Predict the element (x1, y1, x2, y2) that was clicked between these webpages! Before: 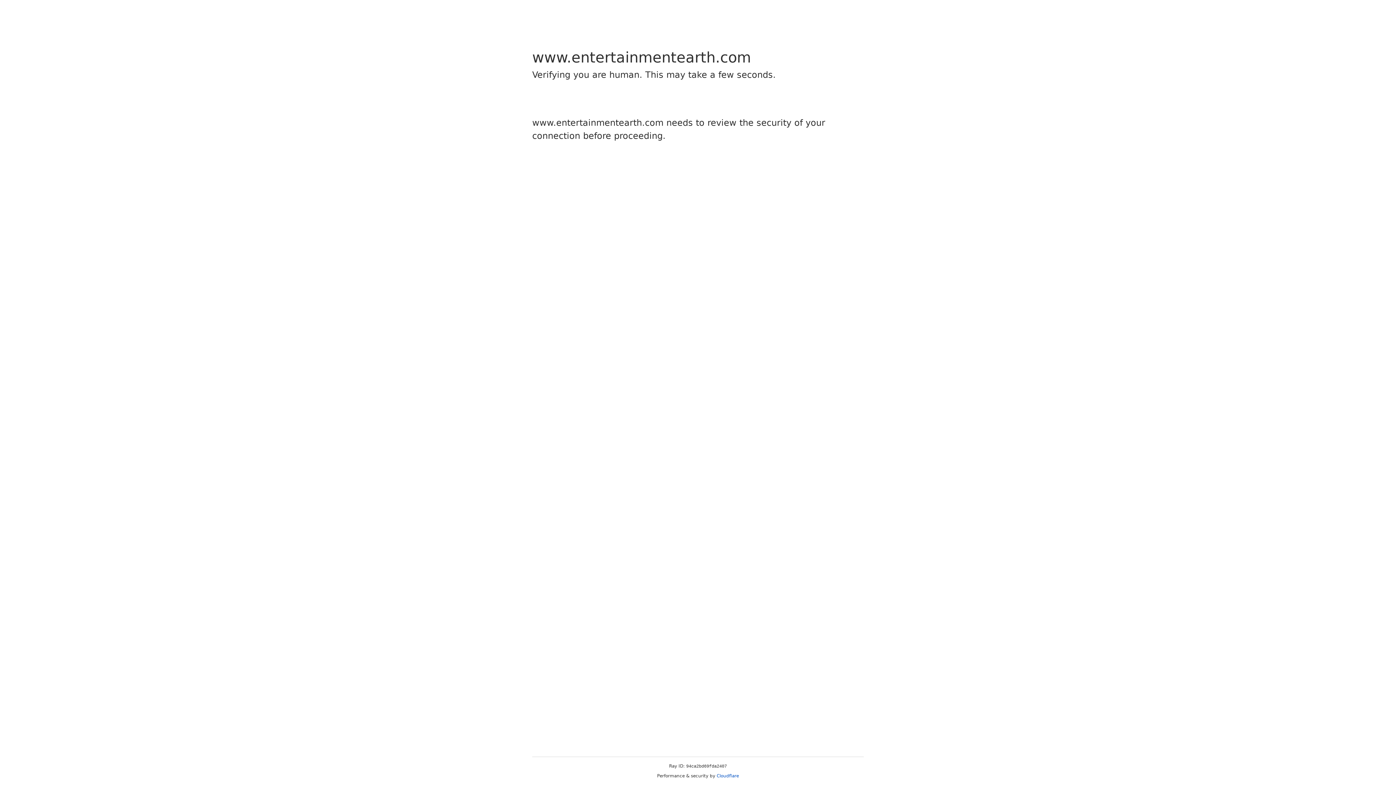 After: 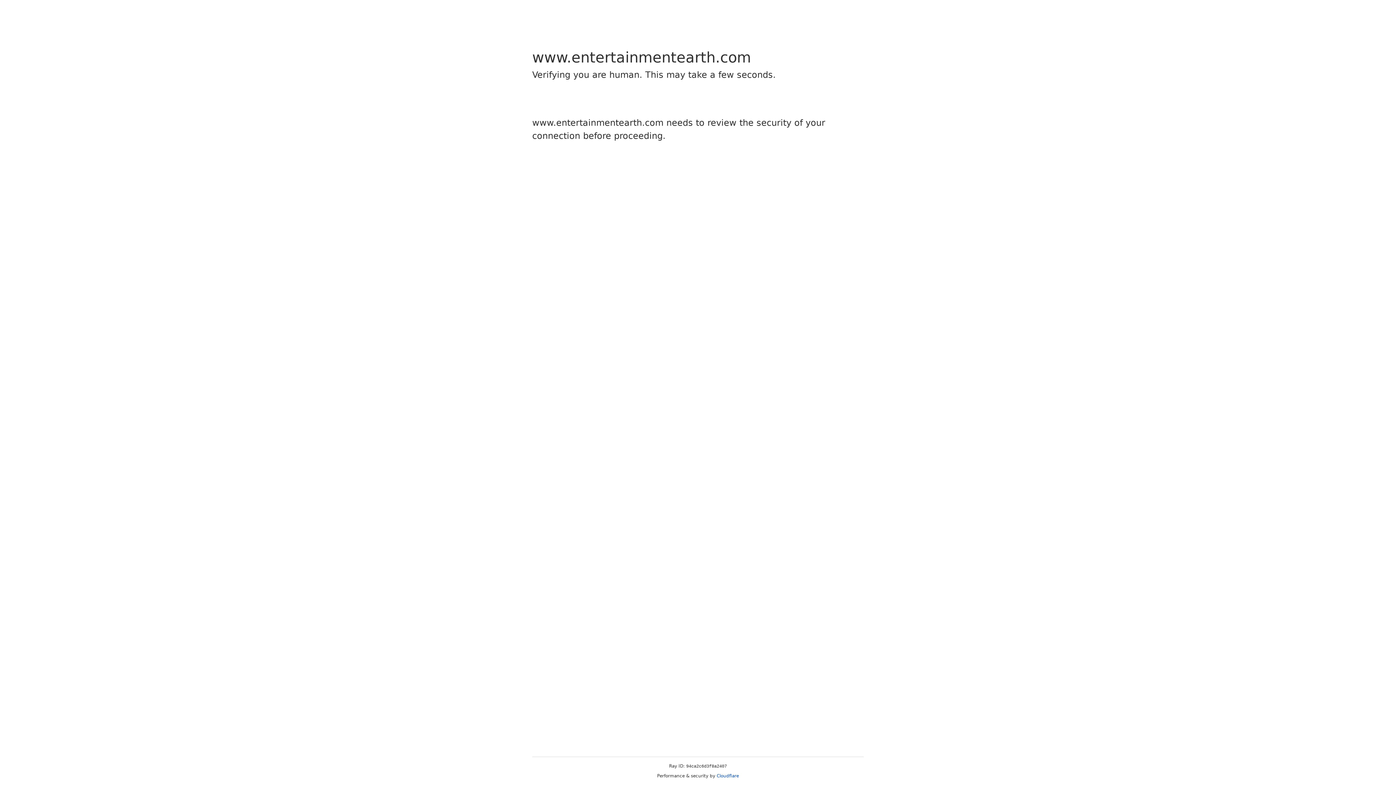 Action: label: Cloudflare bbox: (716, 773, 739, 778)